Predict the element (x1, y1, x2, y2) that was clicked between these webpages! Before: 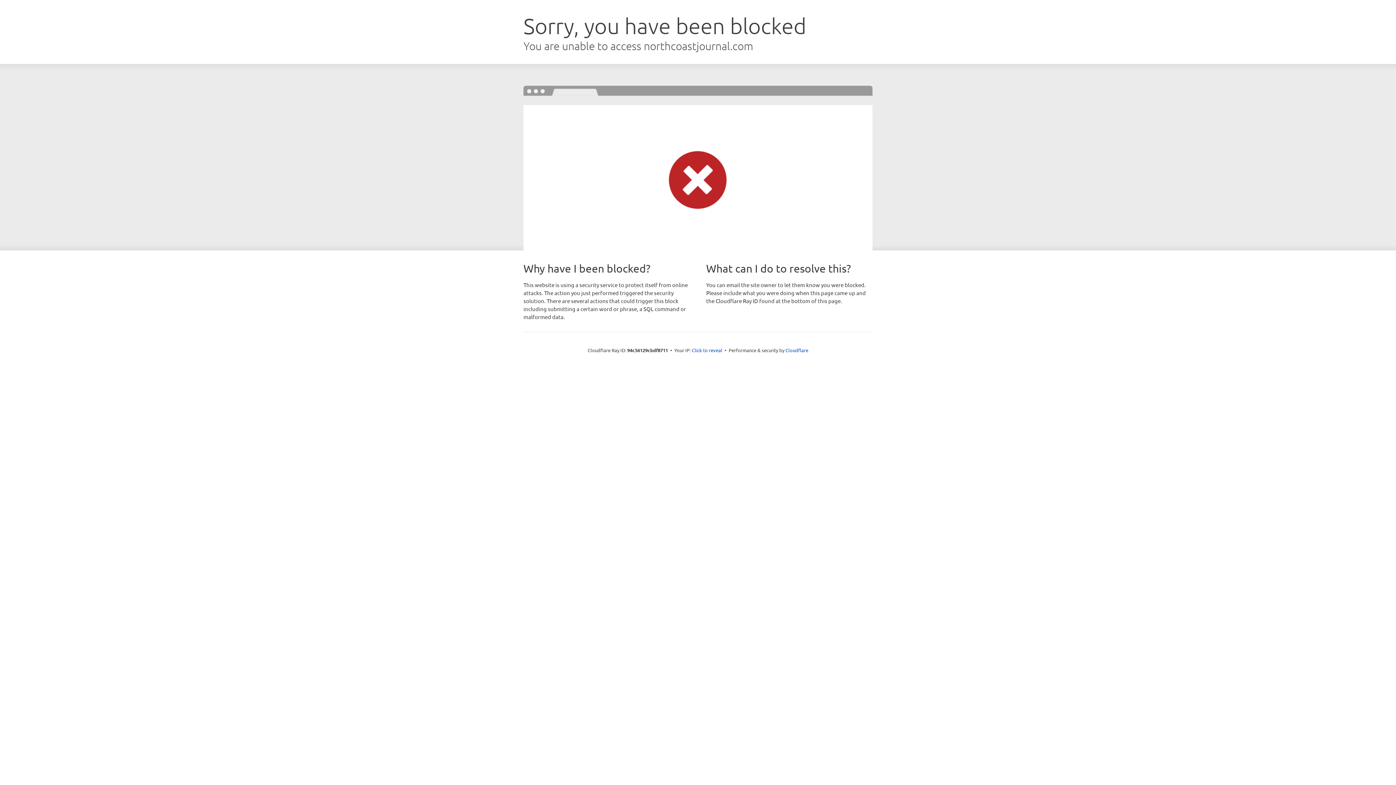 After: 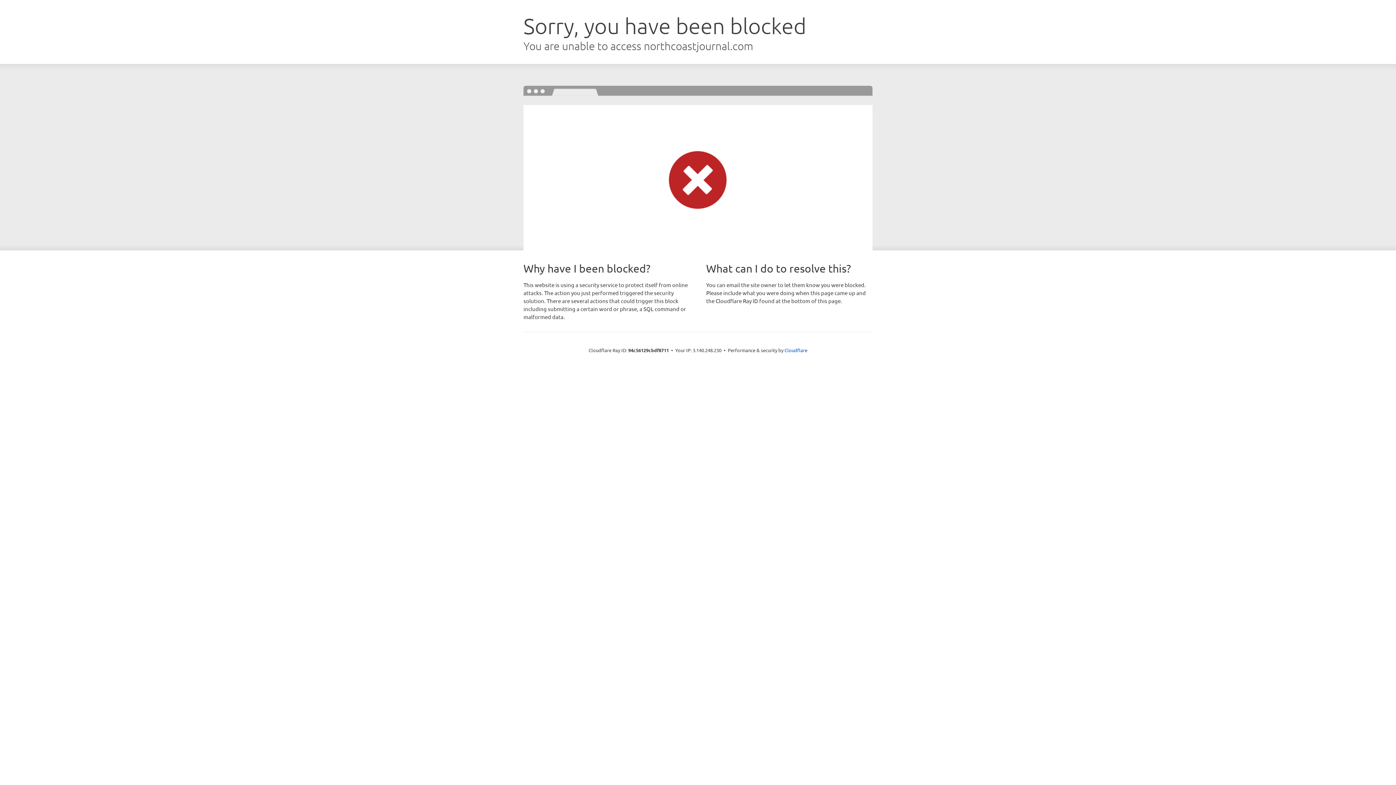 Action: bbox: (692, 346, 722, 353) label: Click to reveal